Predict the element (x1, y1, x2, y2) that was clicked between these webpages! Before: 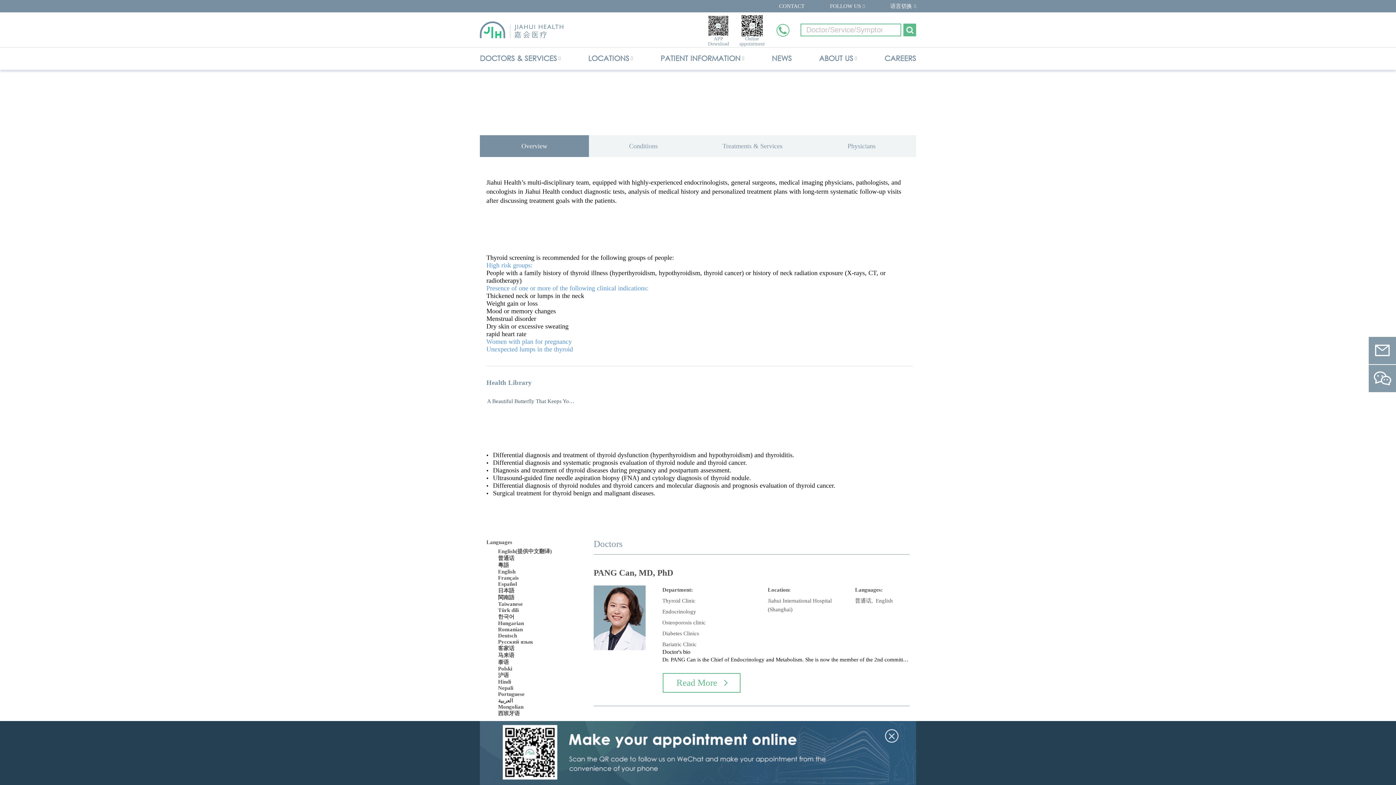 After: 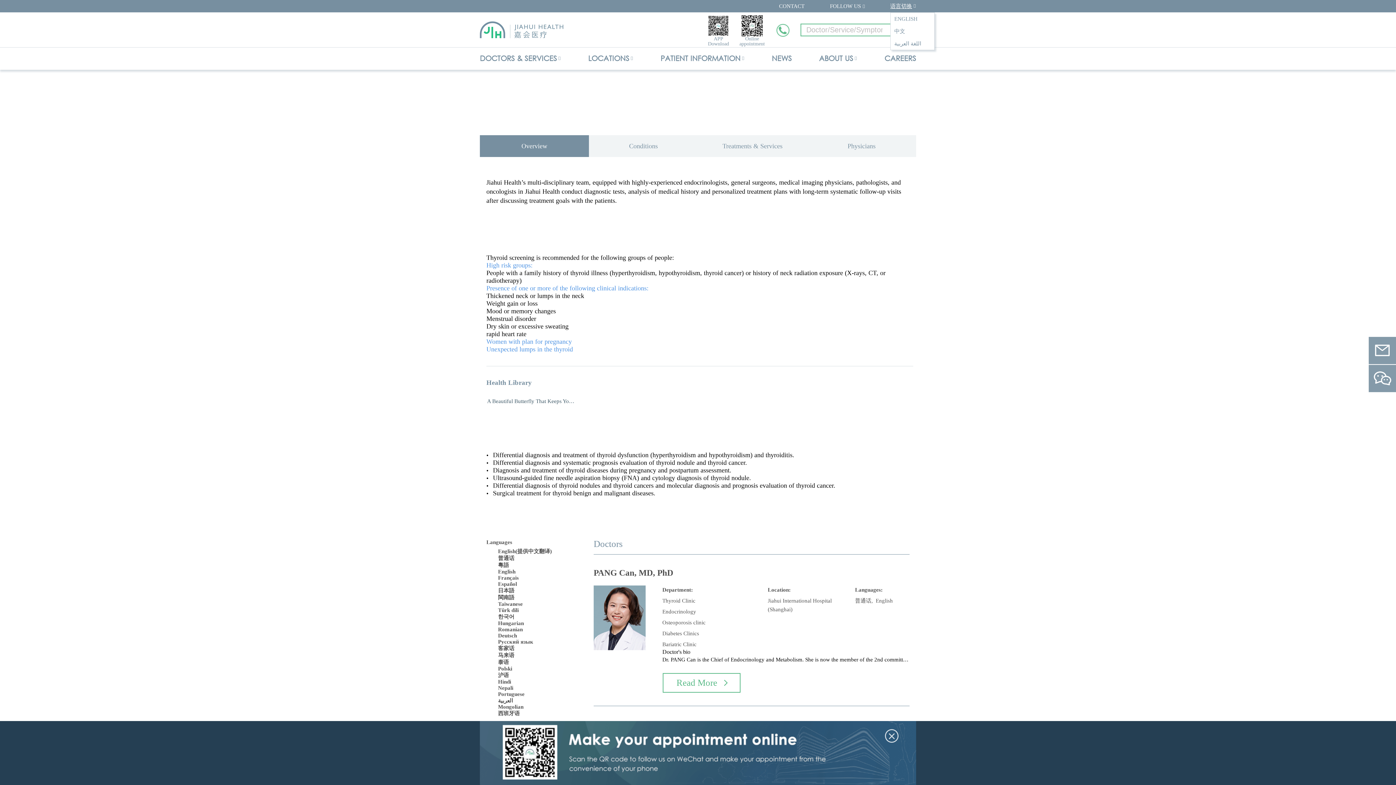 Action: label: 语言切换 bbox: (890, 0, 912, 12)